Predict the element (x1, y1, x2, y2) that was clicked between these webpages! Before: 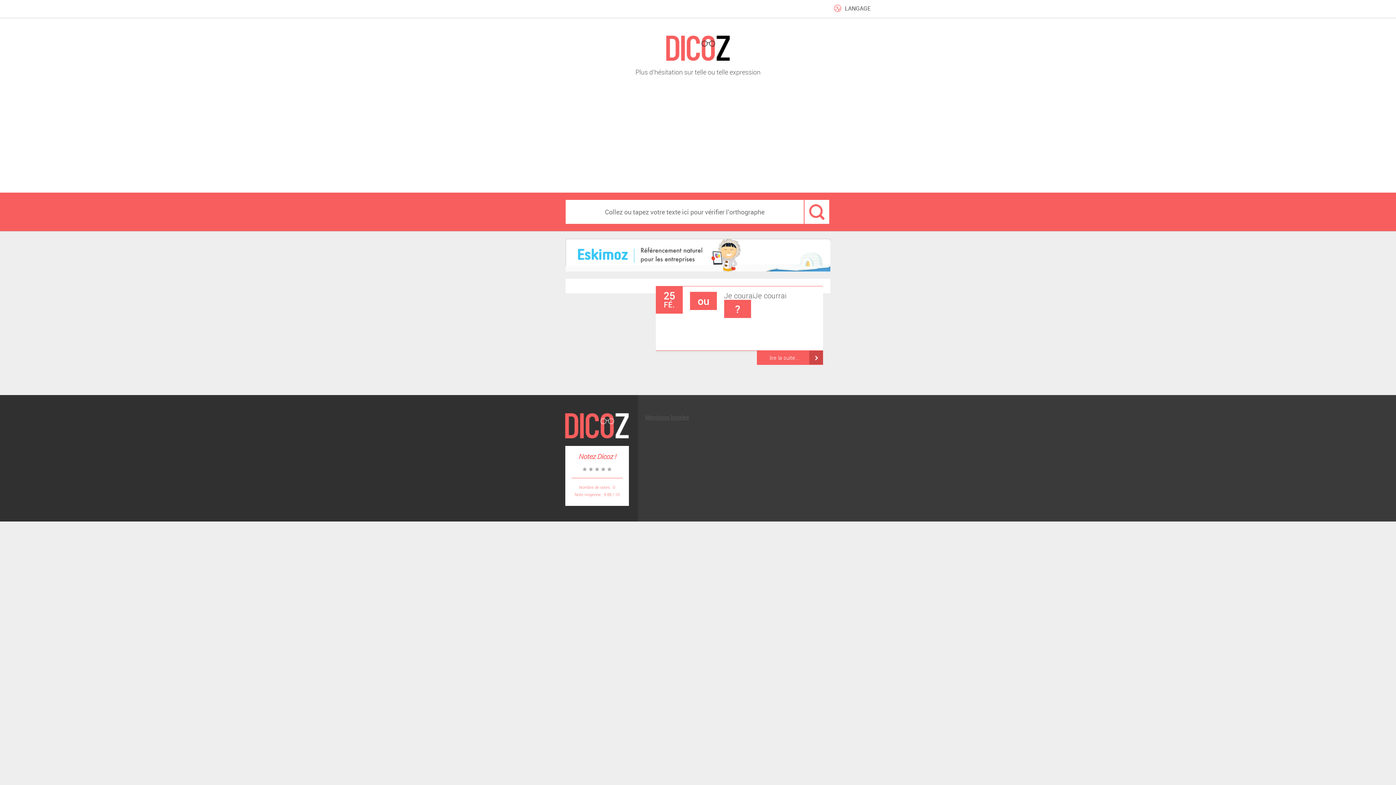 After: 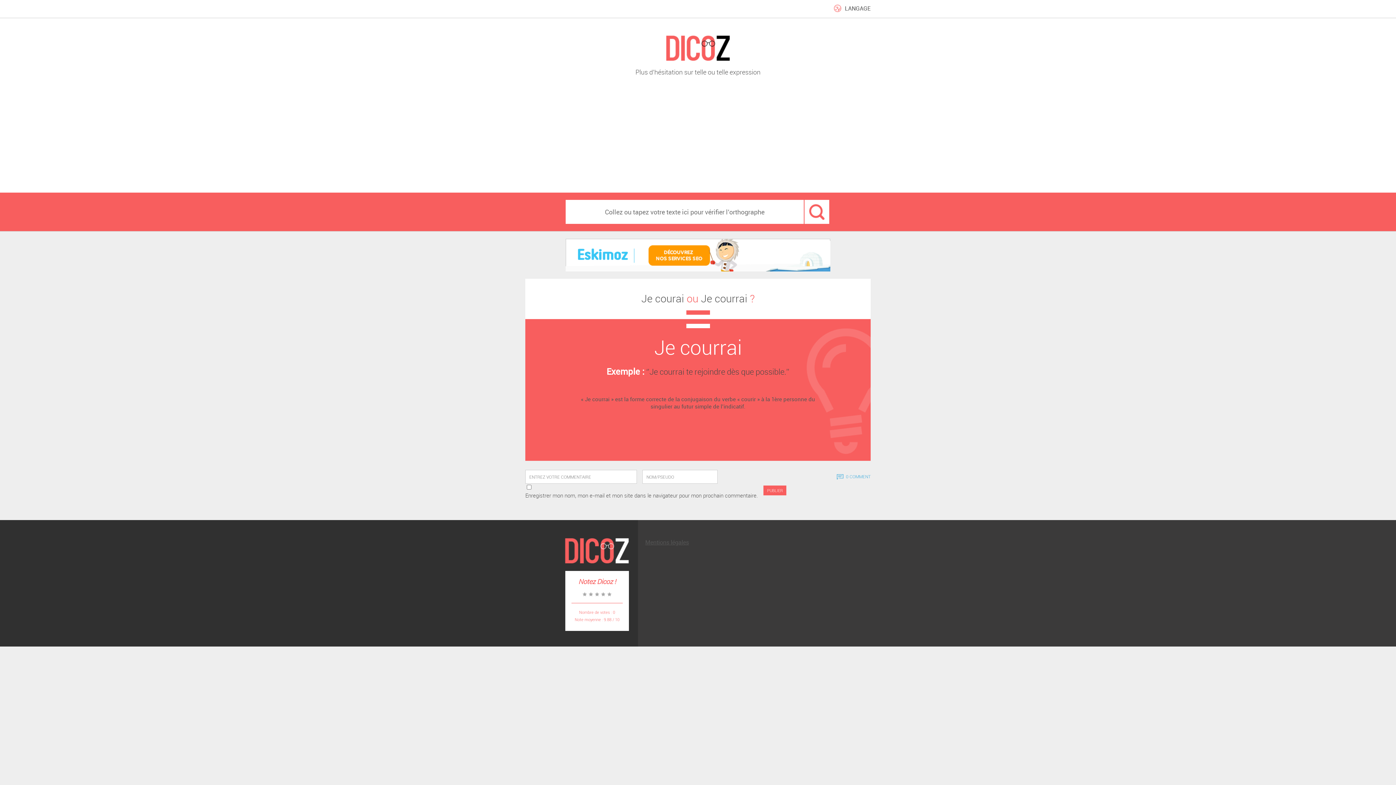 Action: bbox: (757, 350, 823, 365) label: lire la suite...